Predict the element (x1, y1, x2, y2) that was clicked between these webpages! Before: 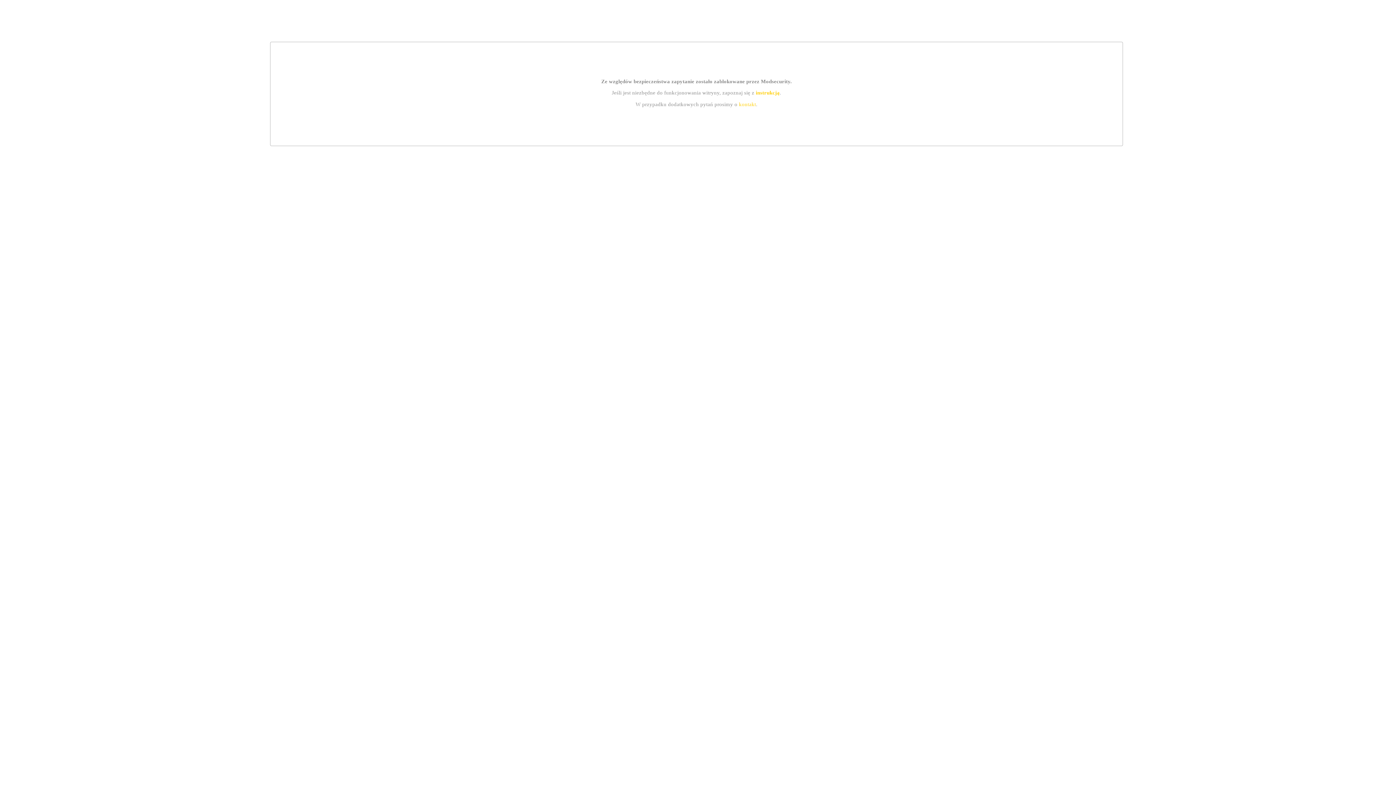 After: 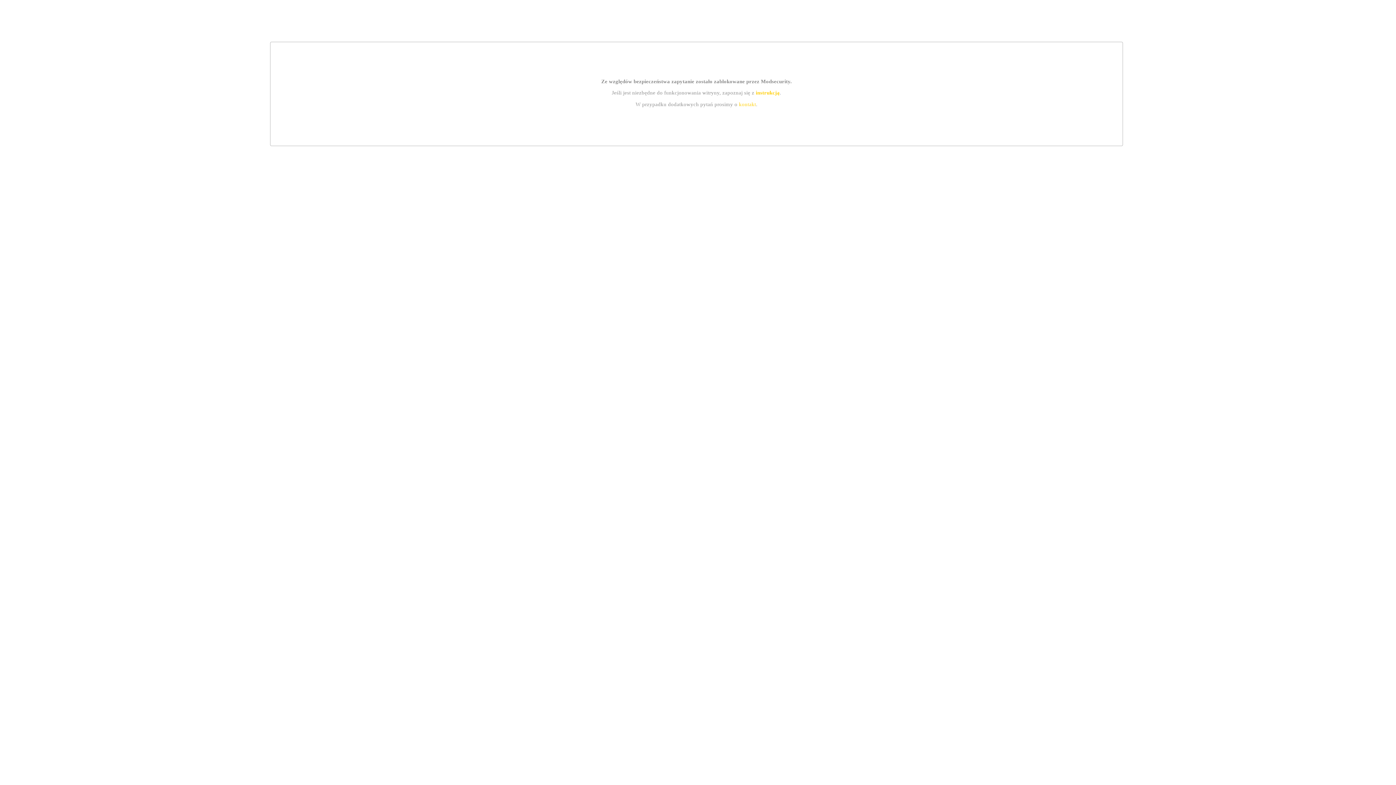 Action: bbox: (755, 89, 779, 95) label: instrukcją